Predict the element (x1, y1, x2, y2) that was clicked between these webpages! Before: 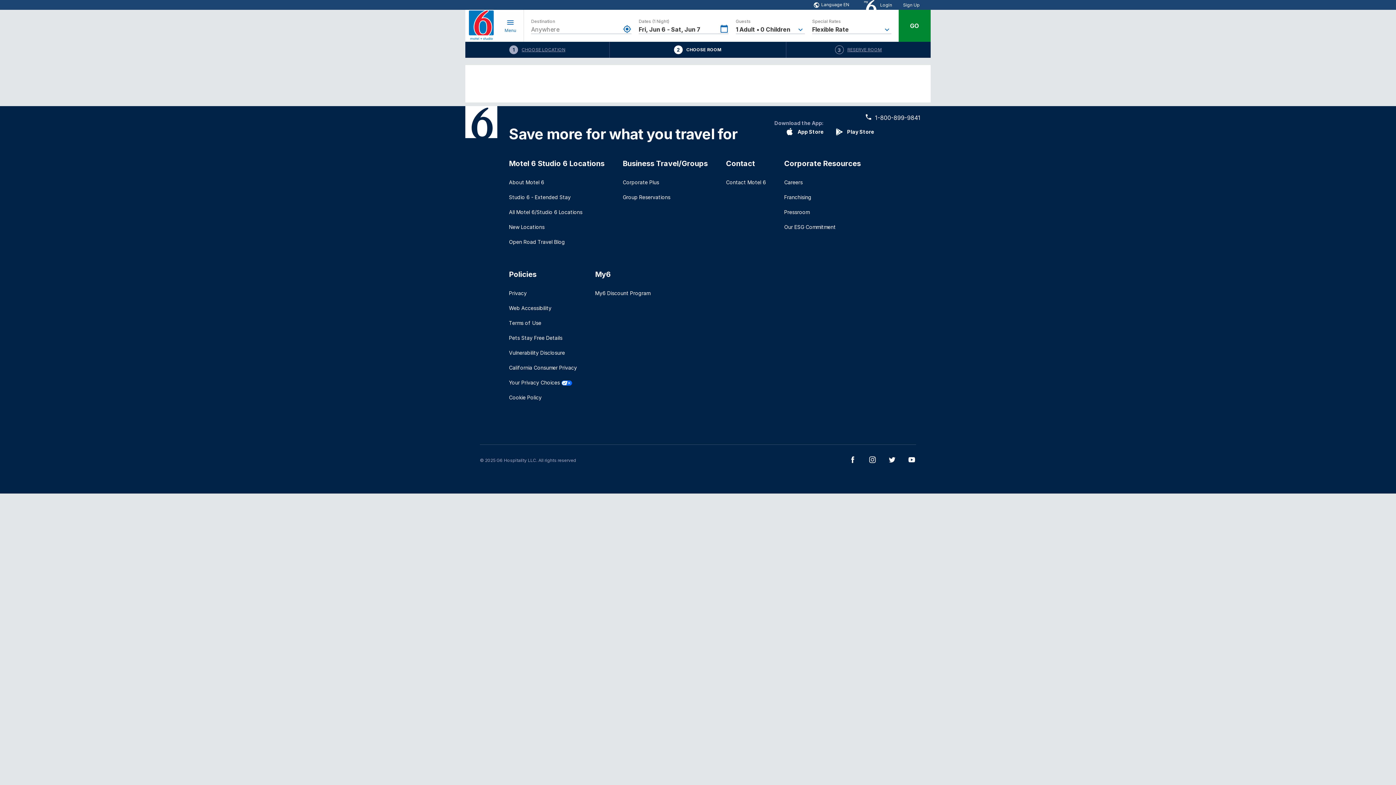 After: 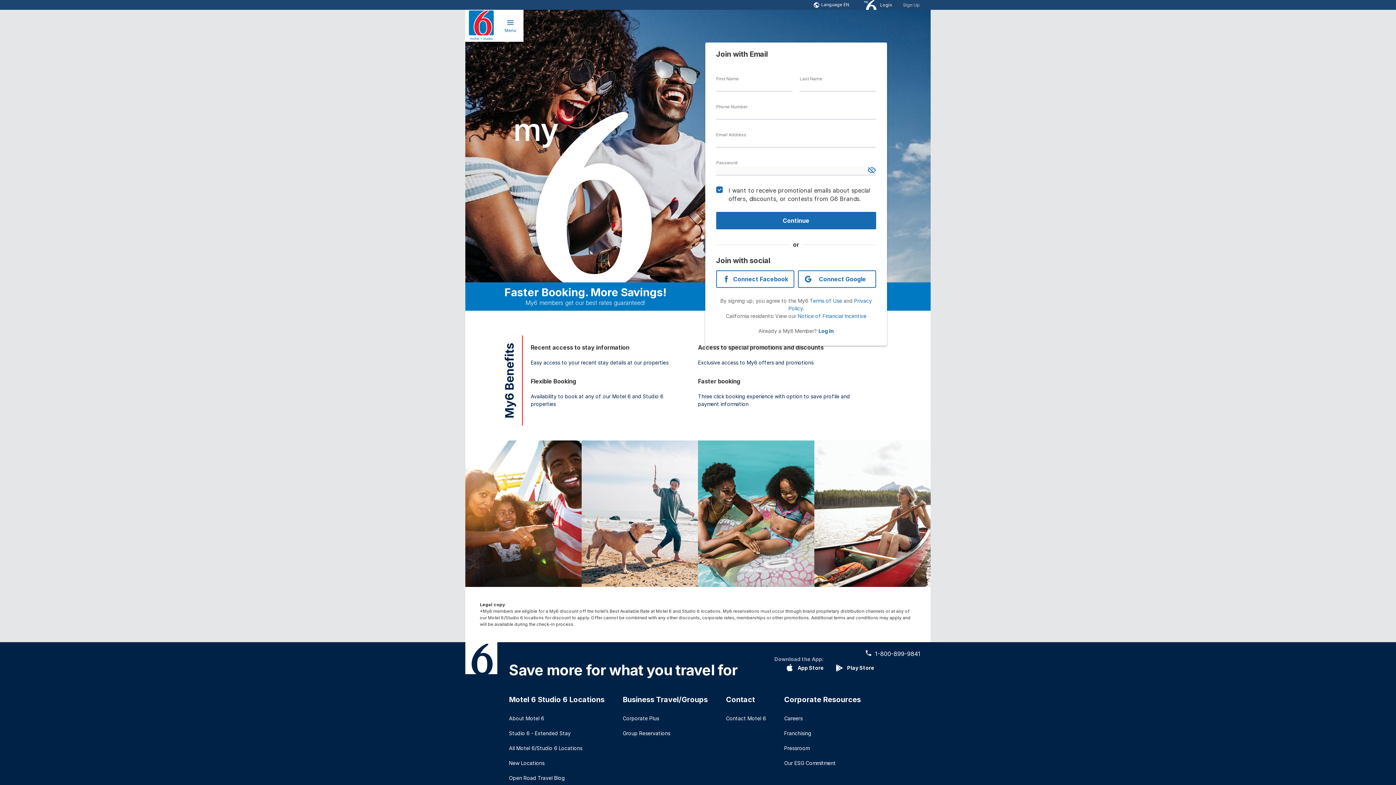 Action: bbox: (903, 0, 920, 9) label: Sign Up